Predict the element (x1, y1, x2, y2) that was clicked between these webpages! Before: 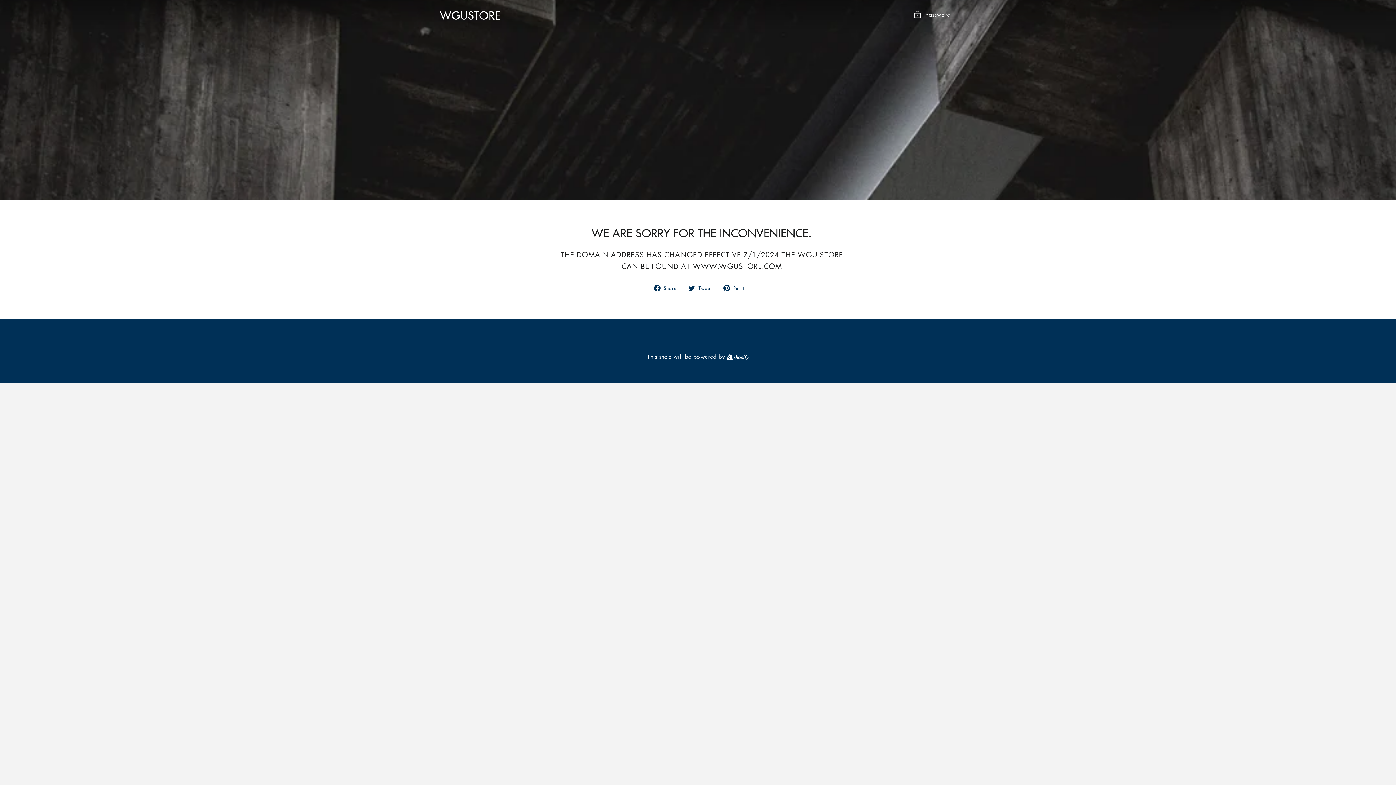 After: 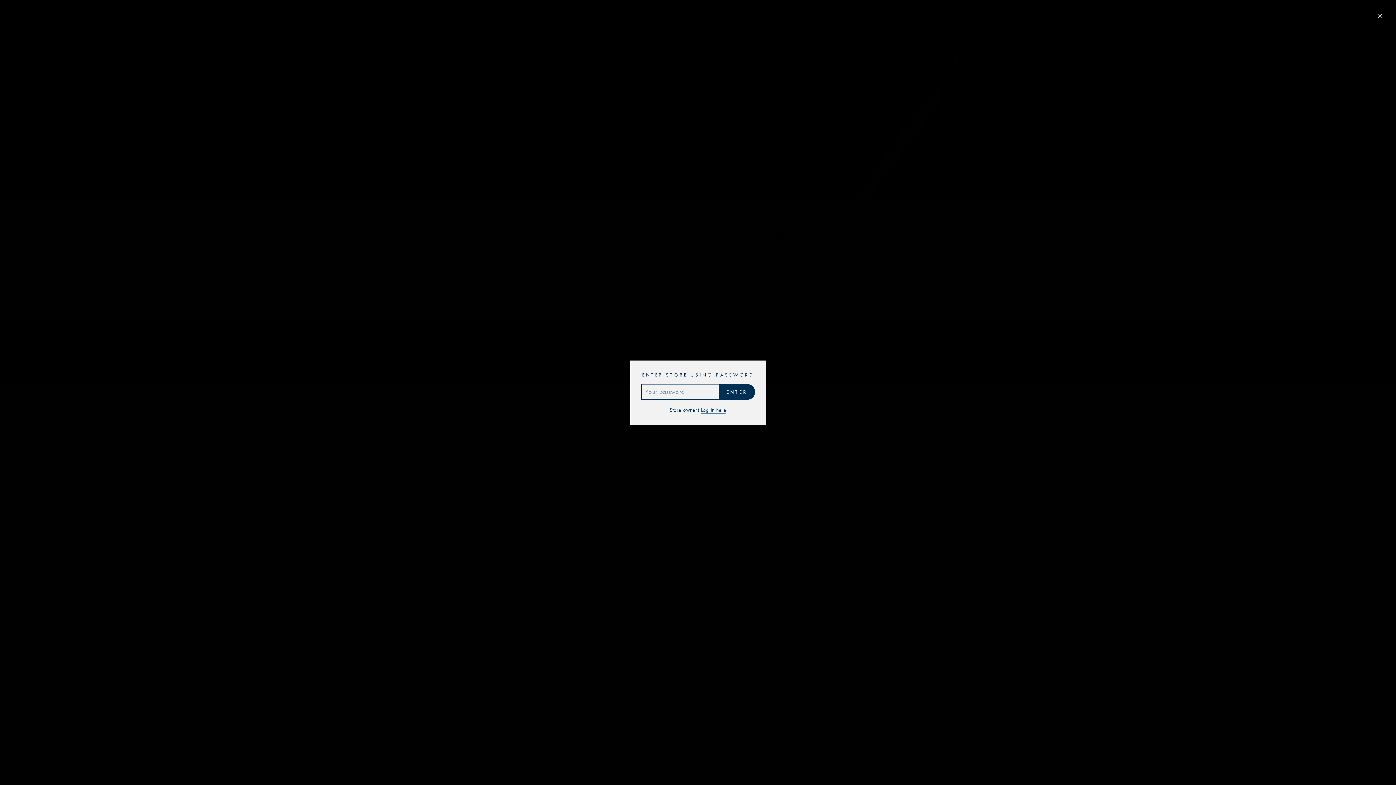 Action: bbox: (907, 7, 956, 22) label:  Password